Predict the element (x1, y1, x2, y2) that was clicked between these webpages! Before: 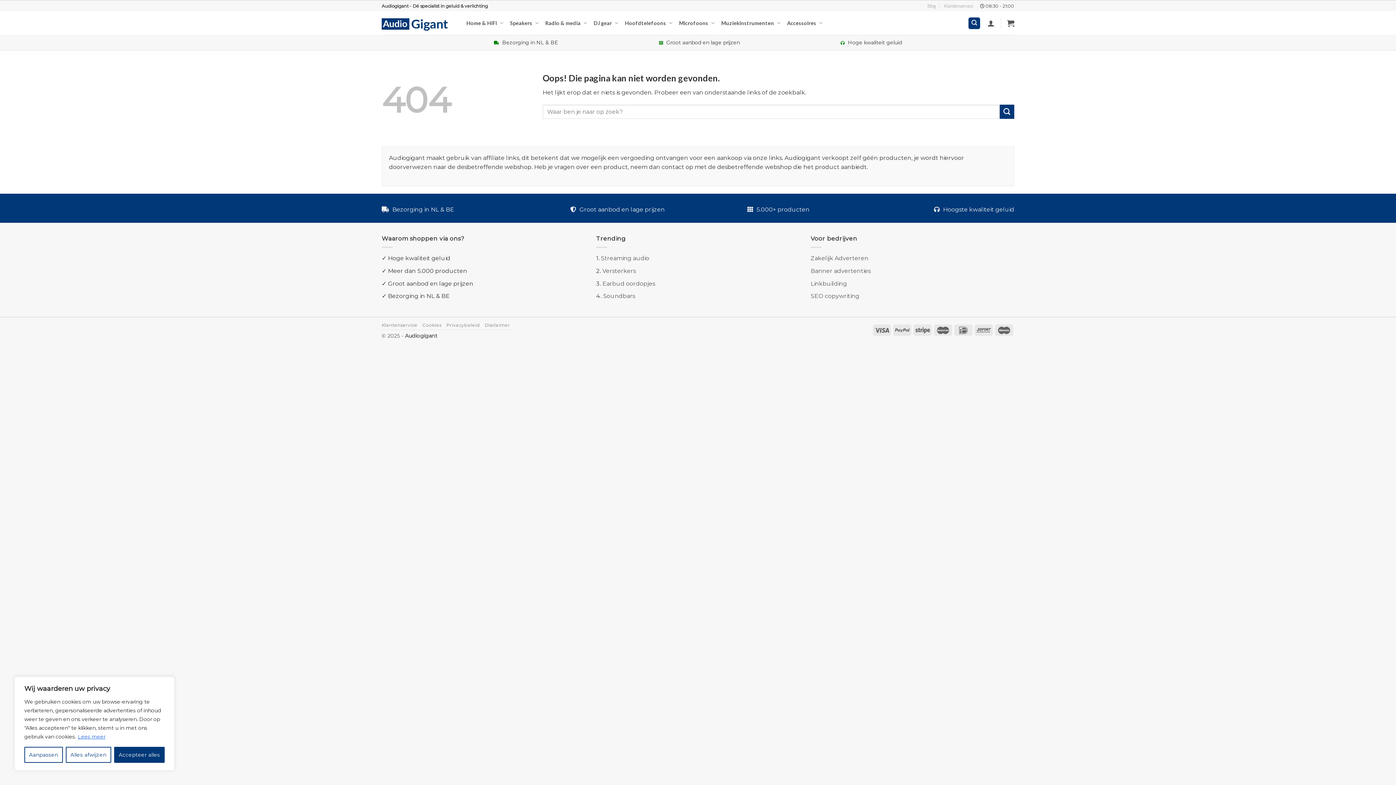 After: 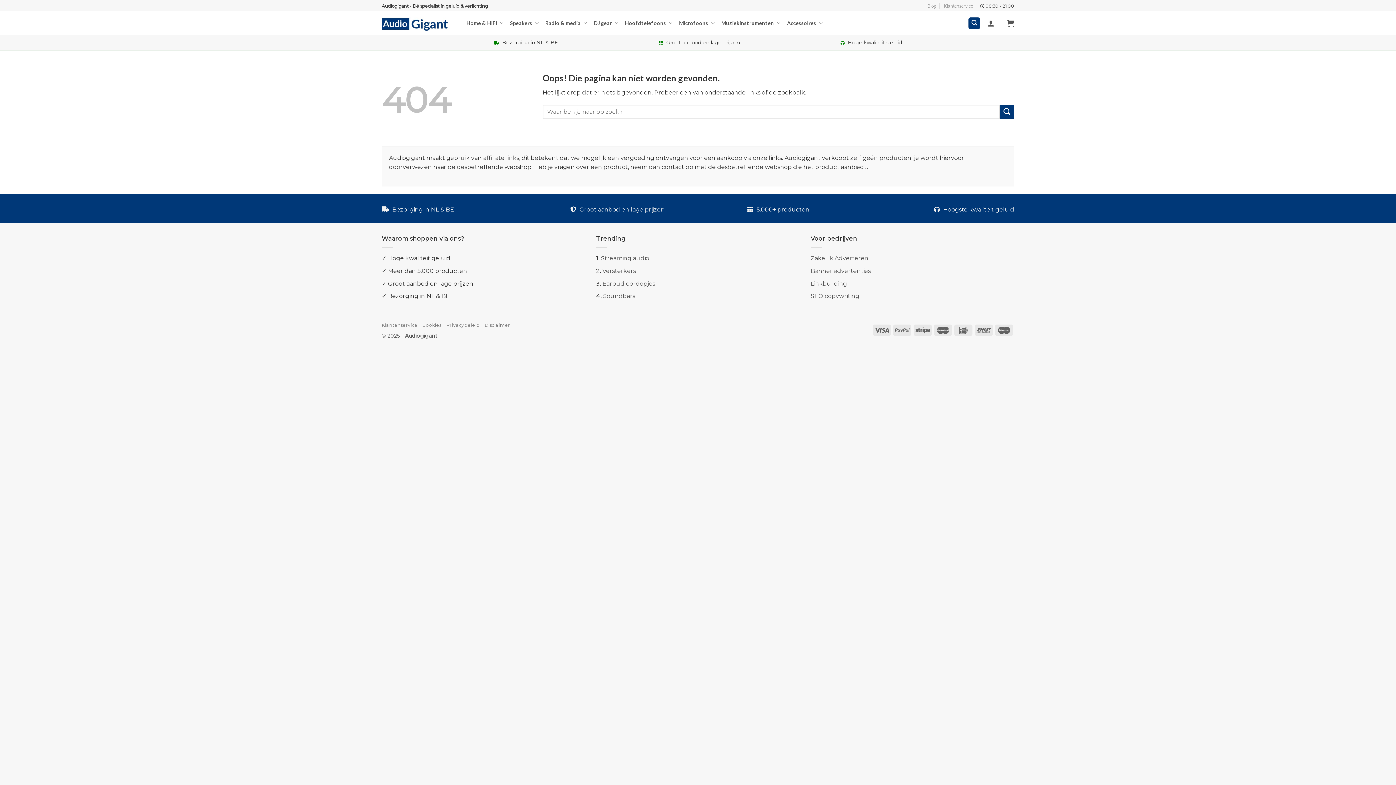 Action: label: Alles afwijzen bbox: (65, 747, 111, 763)